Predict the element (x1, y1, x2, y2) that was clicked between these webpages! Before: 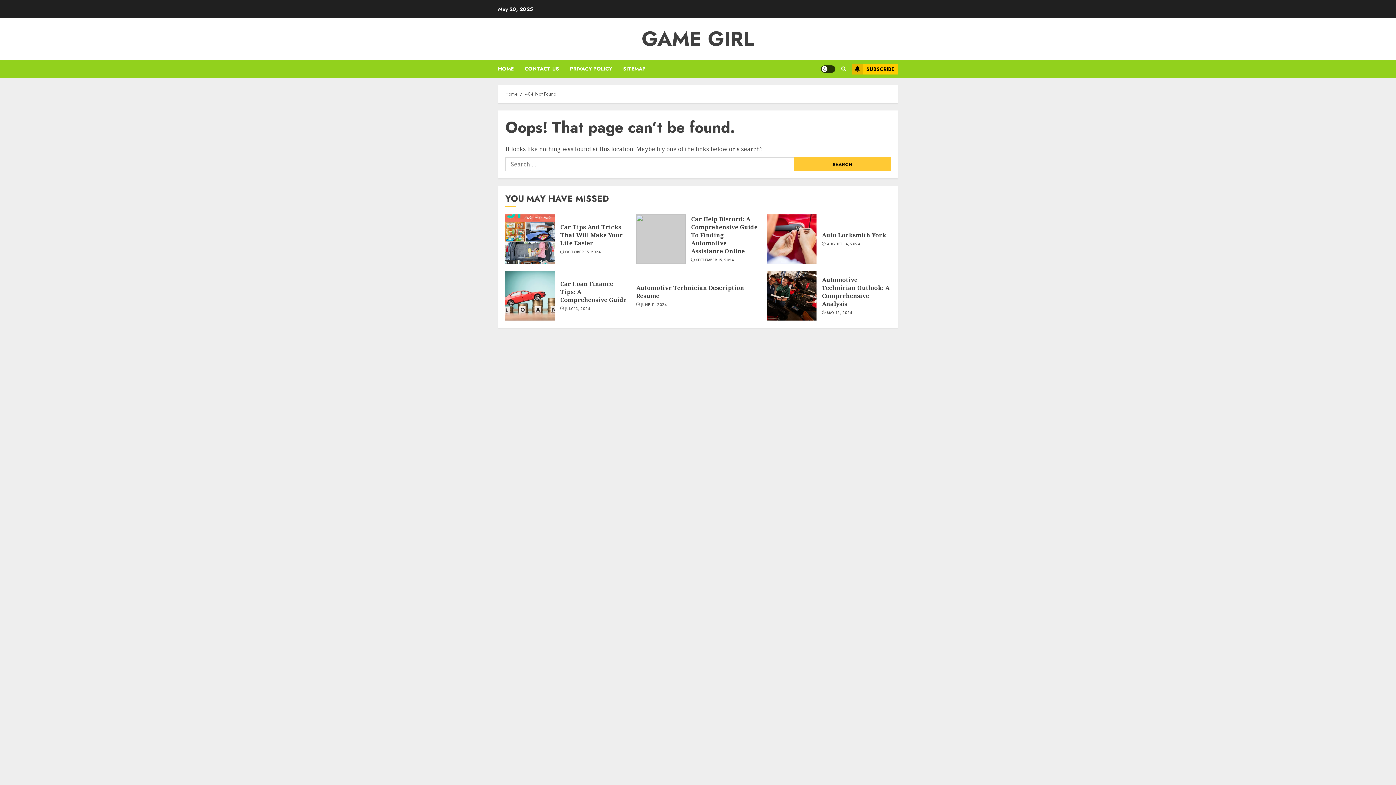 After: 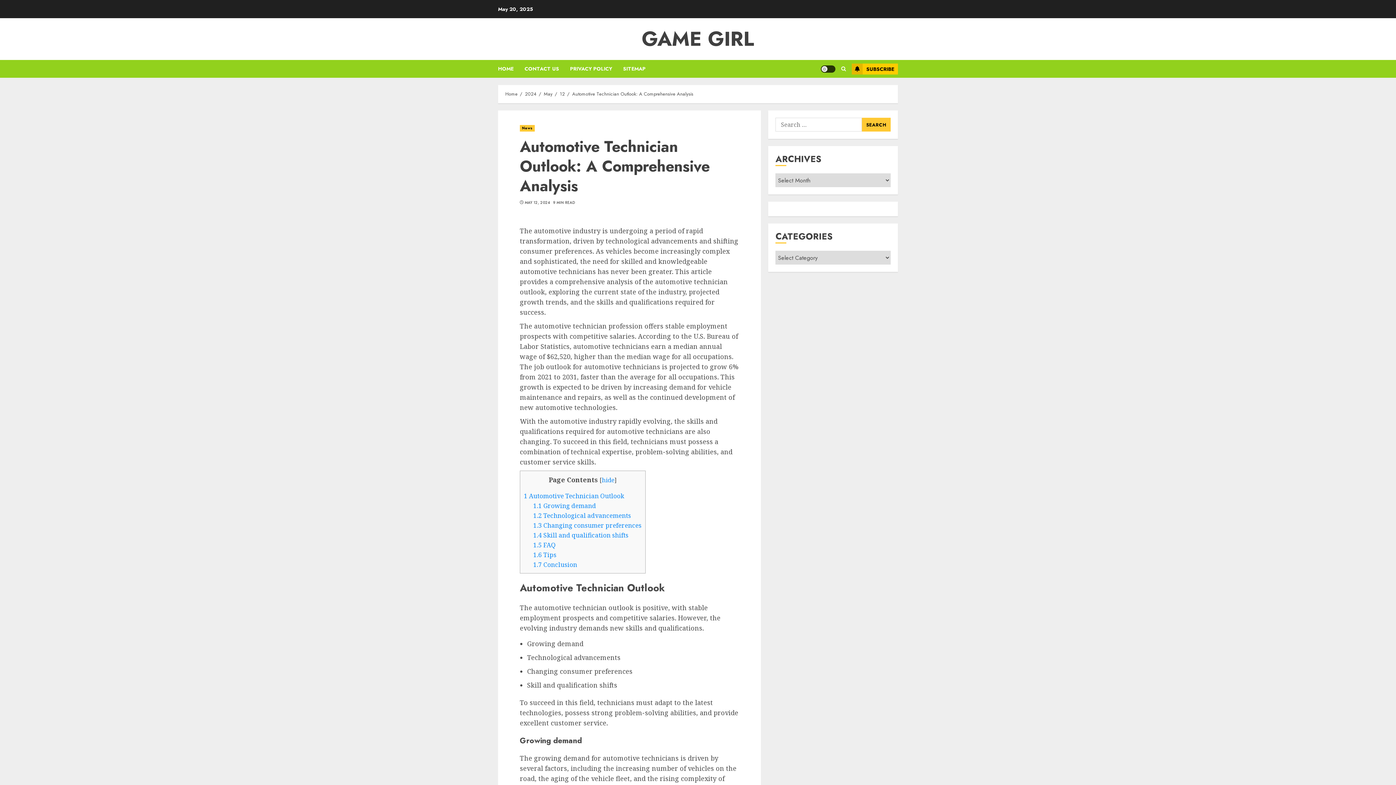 Action: label: Automotive Technician Outlook: A Comprehensive Analysis bbox: (822, 276, 889, 308)